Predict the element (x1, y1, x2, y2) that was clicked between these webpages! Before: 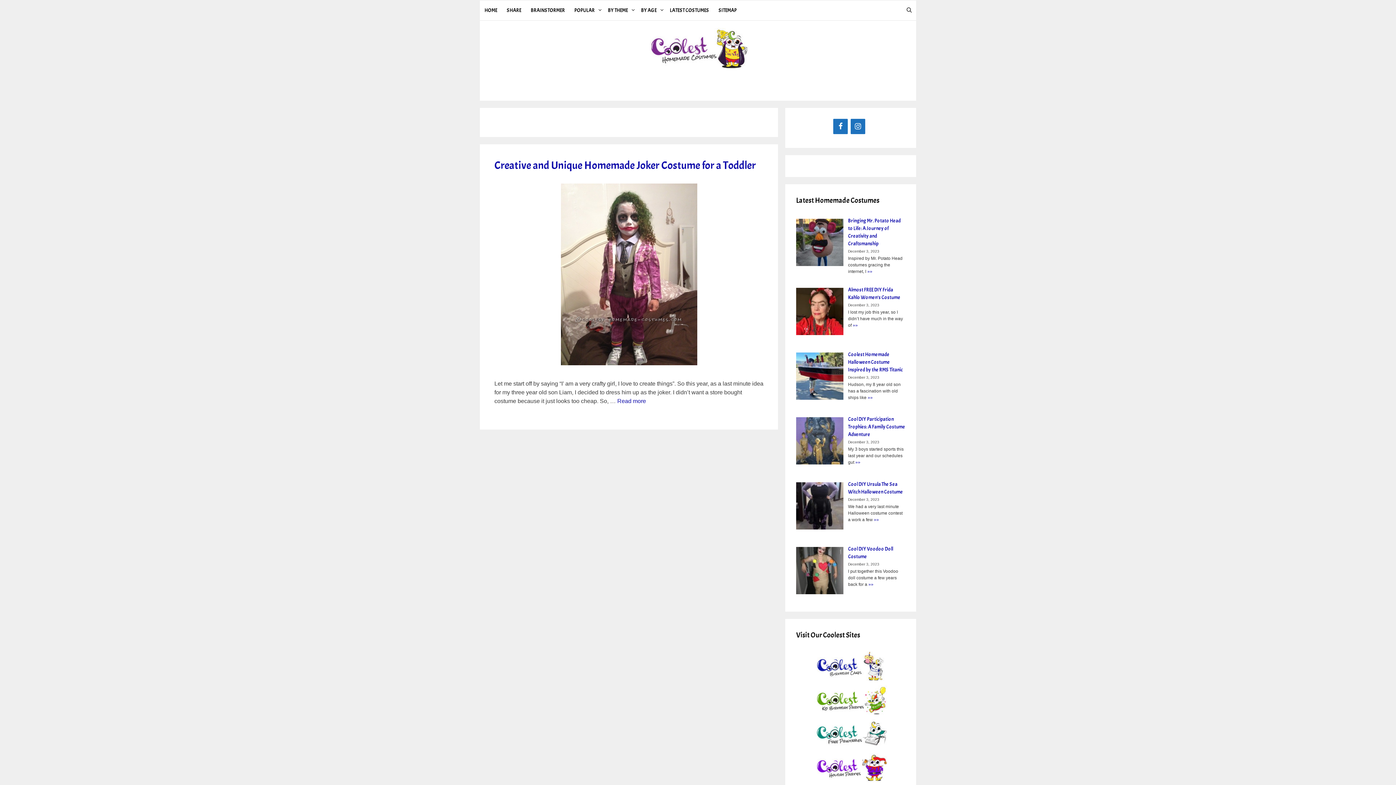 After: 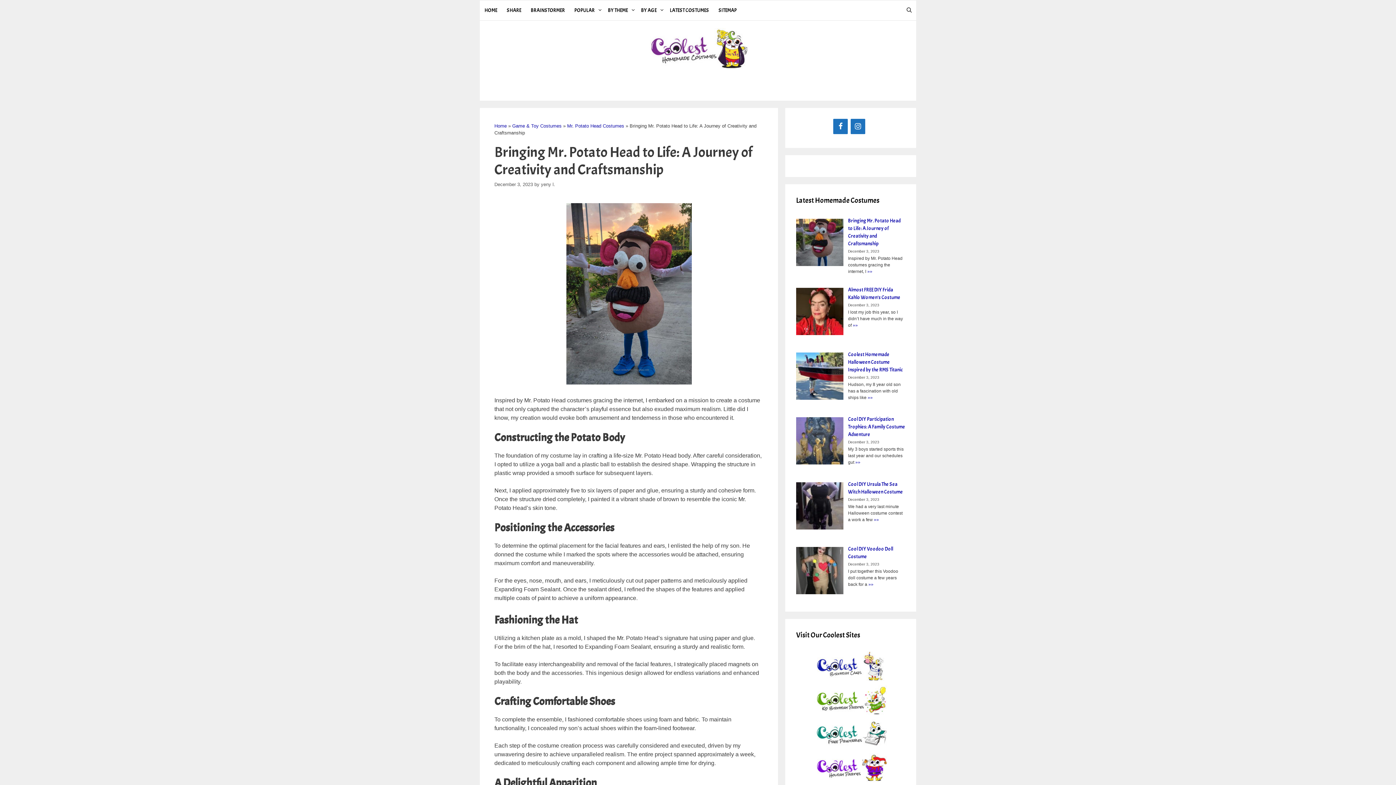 Action: bbox: (867, 269, 872, 274) label: »»